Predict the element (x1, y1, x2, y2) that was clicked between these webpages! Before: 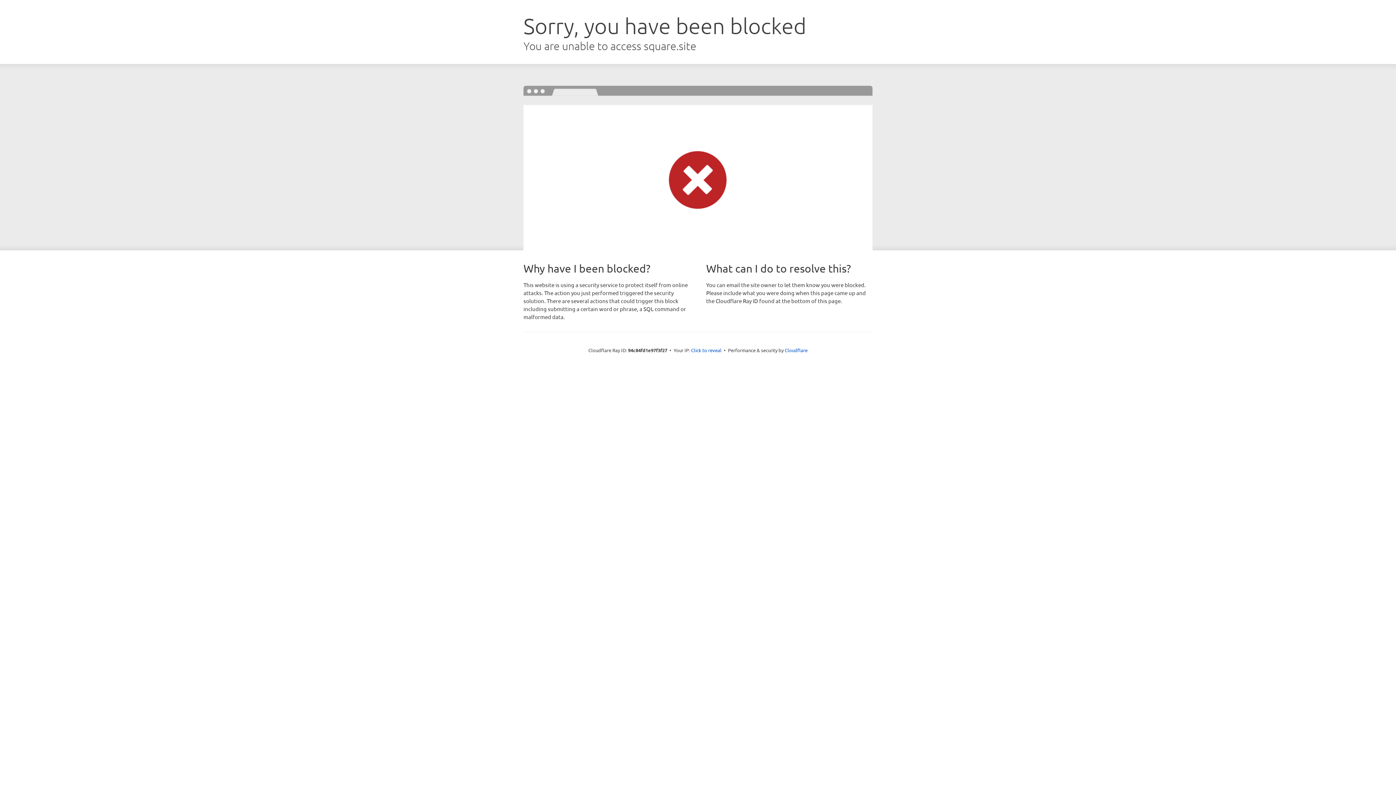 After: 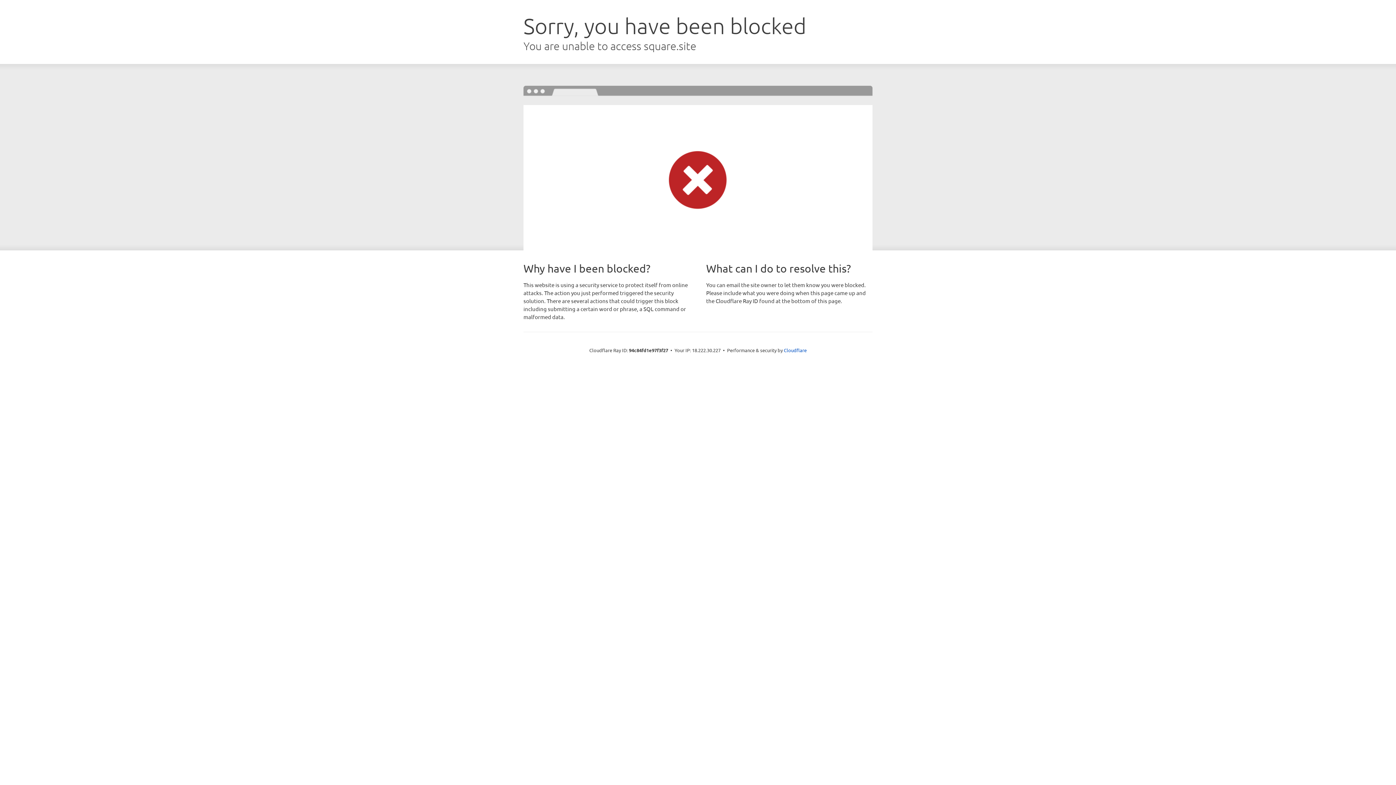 Action: bbox: (691, 346, 721, 353) label: Click to reveal